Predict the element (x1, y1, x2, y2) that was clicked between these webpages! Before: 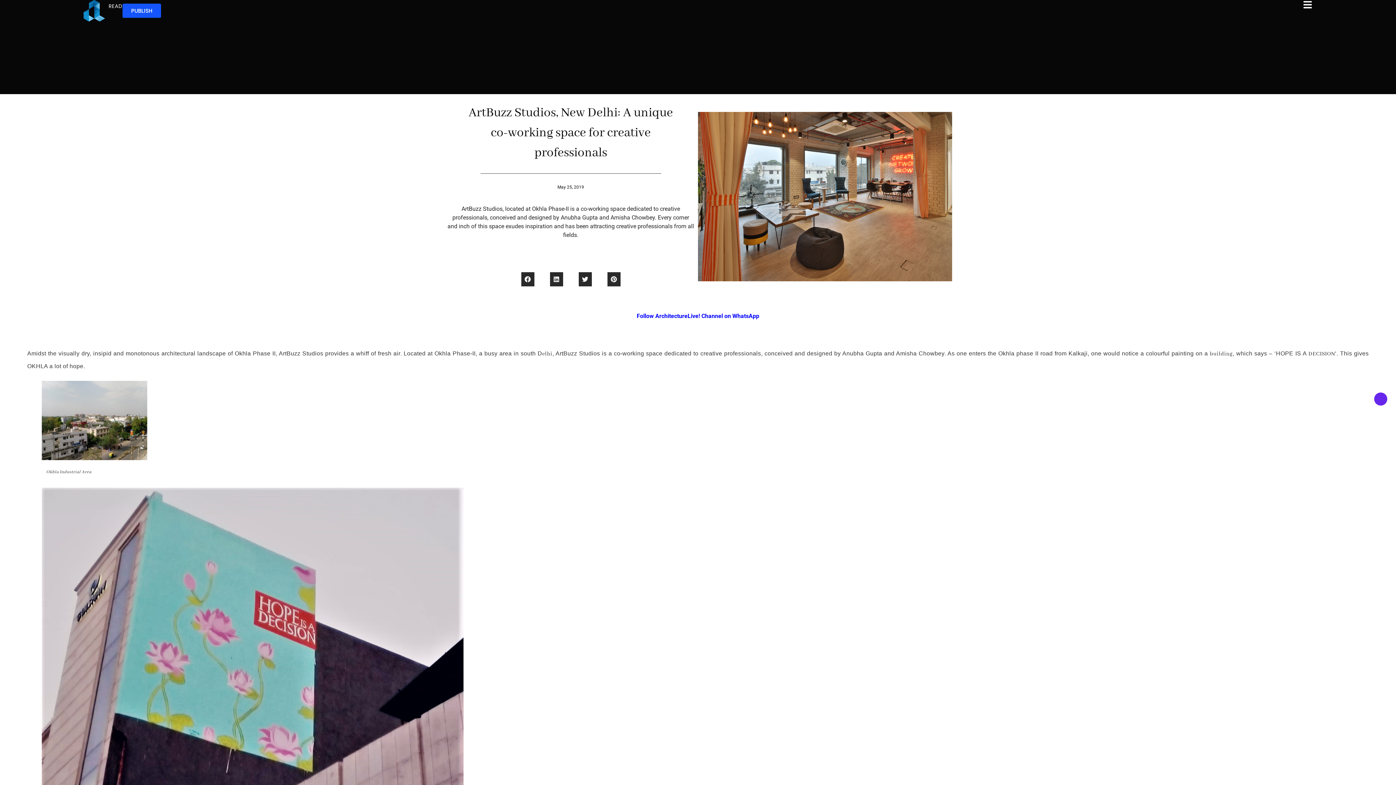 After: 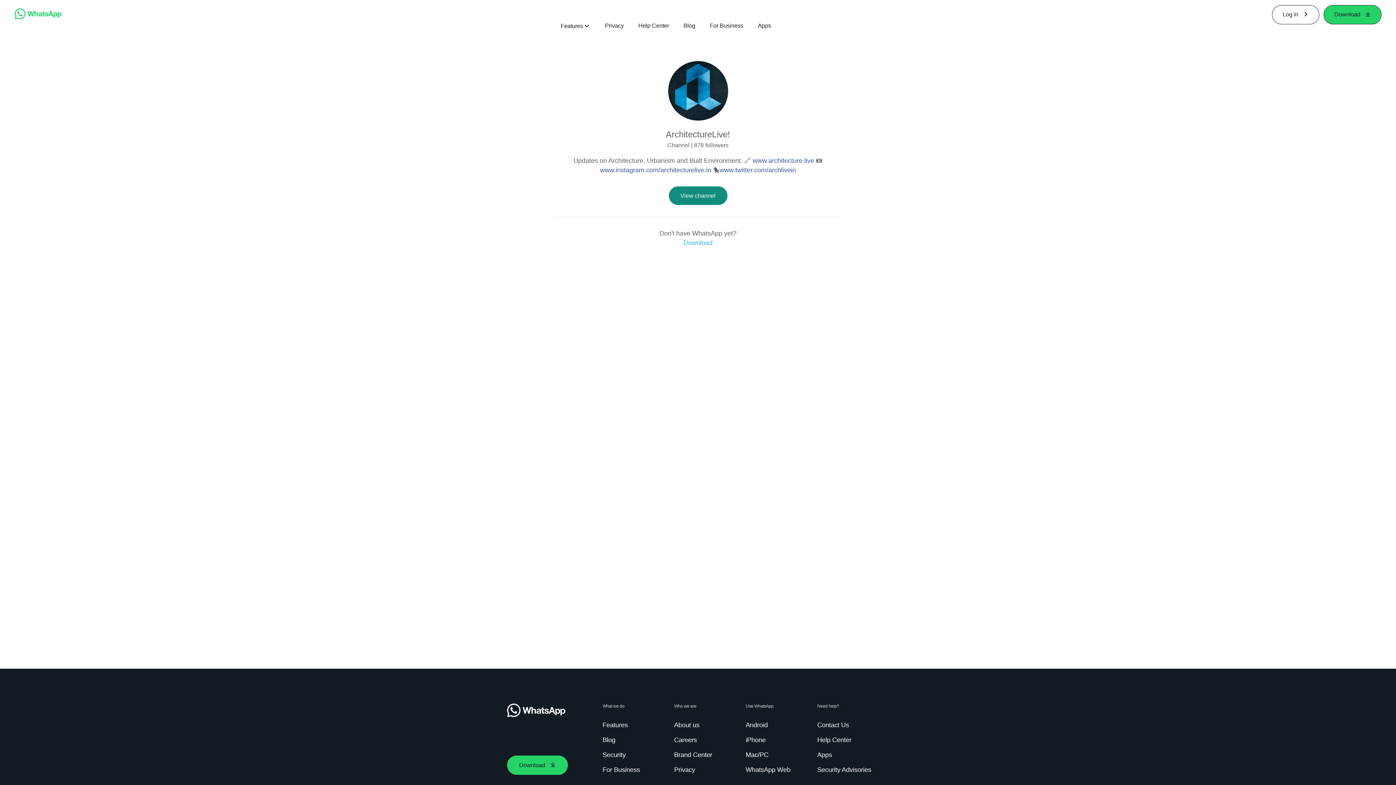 Action: label: Follow ArchitectureLive! Channel on WhatsApp bbox: (636, 312, 759, 319)